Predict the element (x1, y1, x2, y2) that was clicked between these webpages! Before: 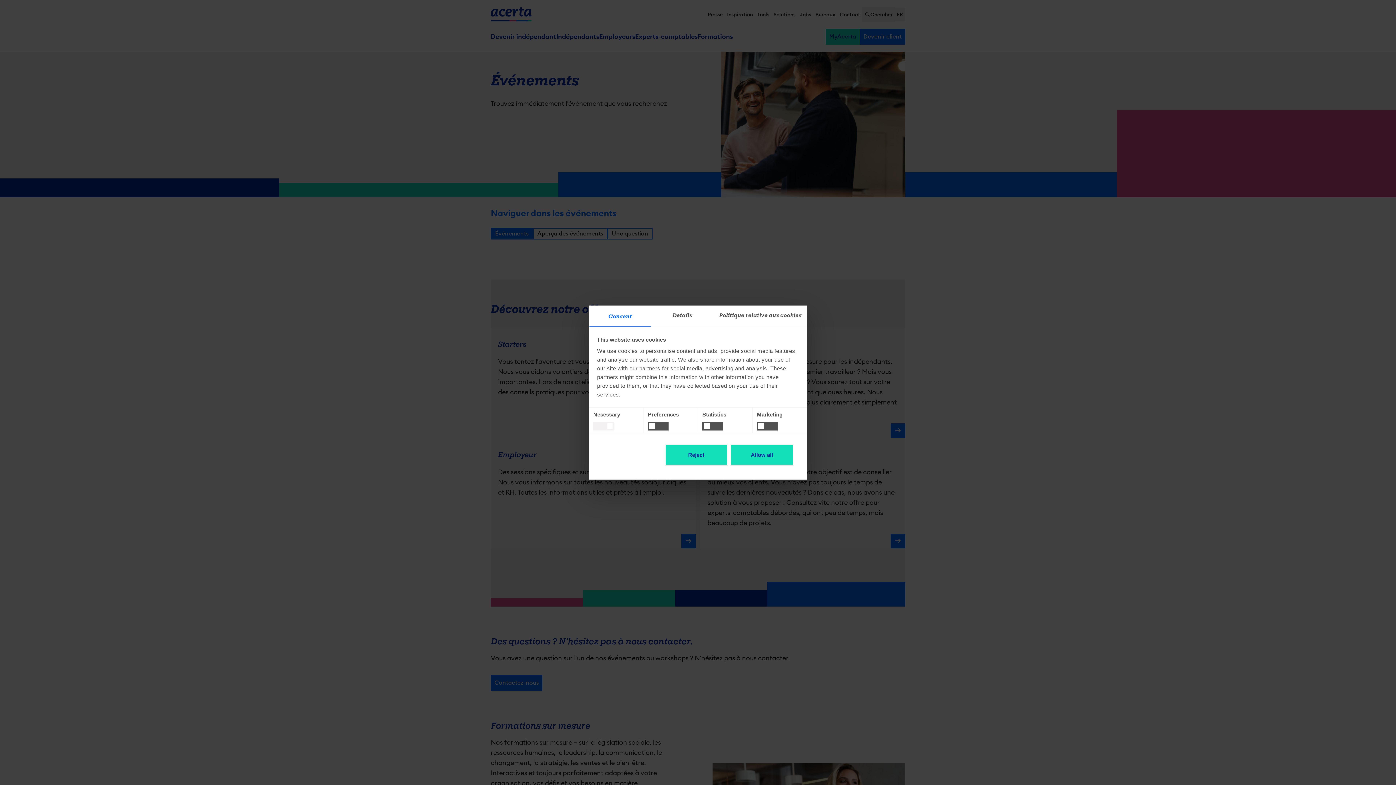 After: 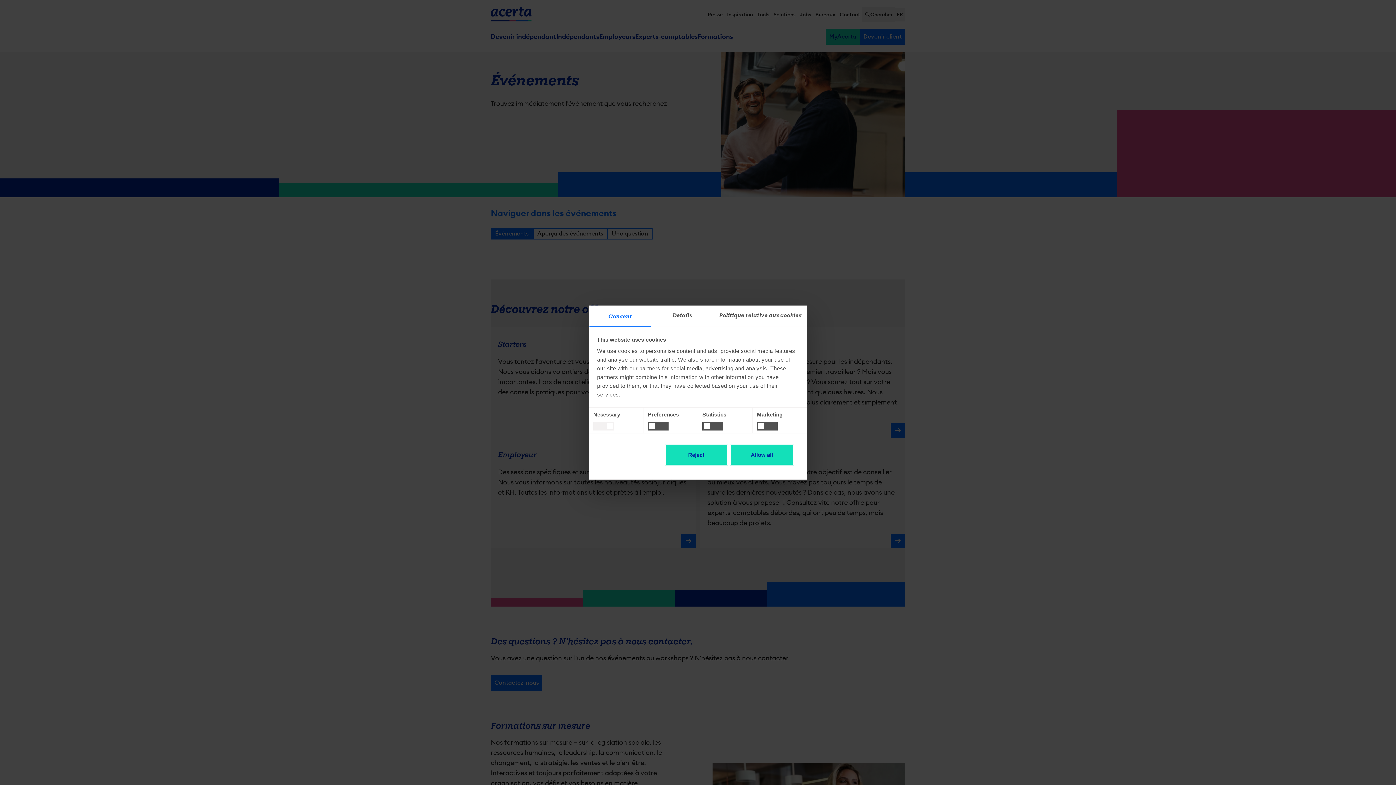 Action: label: Consent bbox: (589, 305, 651, 326)